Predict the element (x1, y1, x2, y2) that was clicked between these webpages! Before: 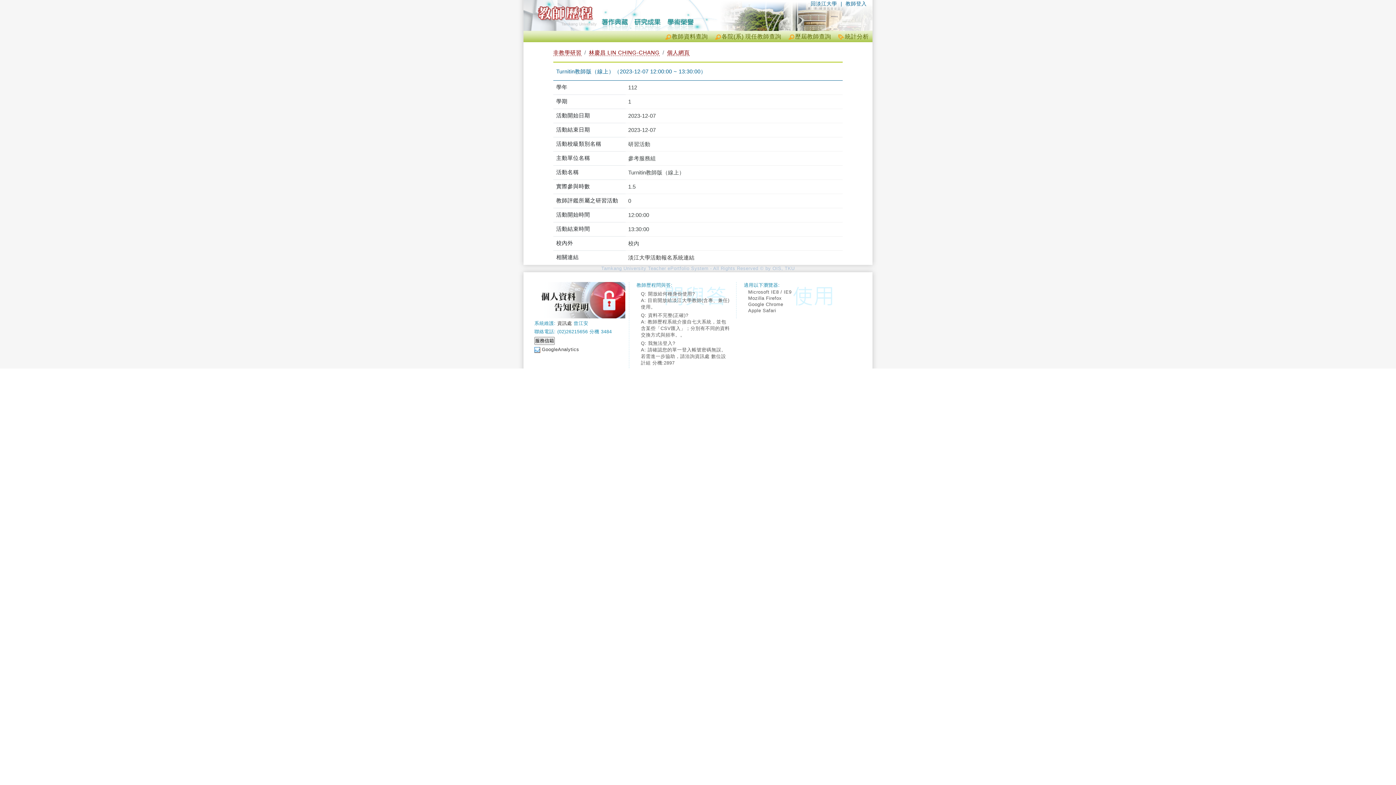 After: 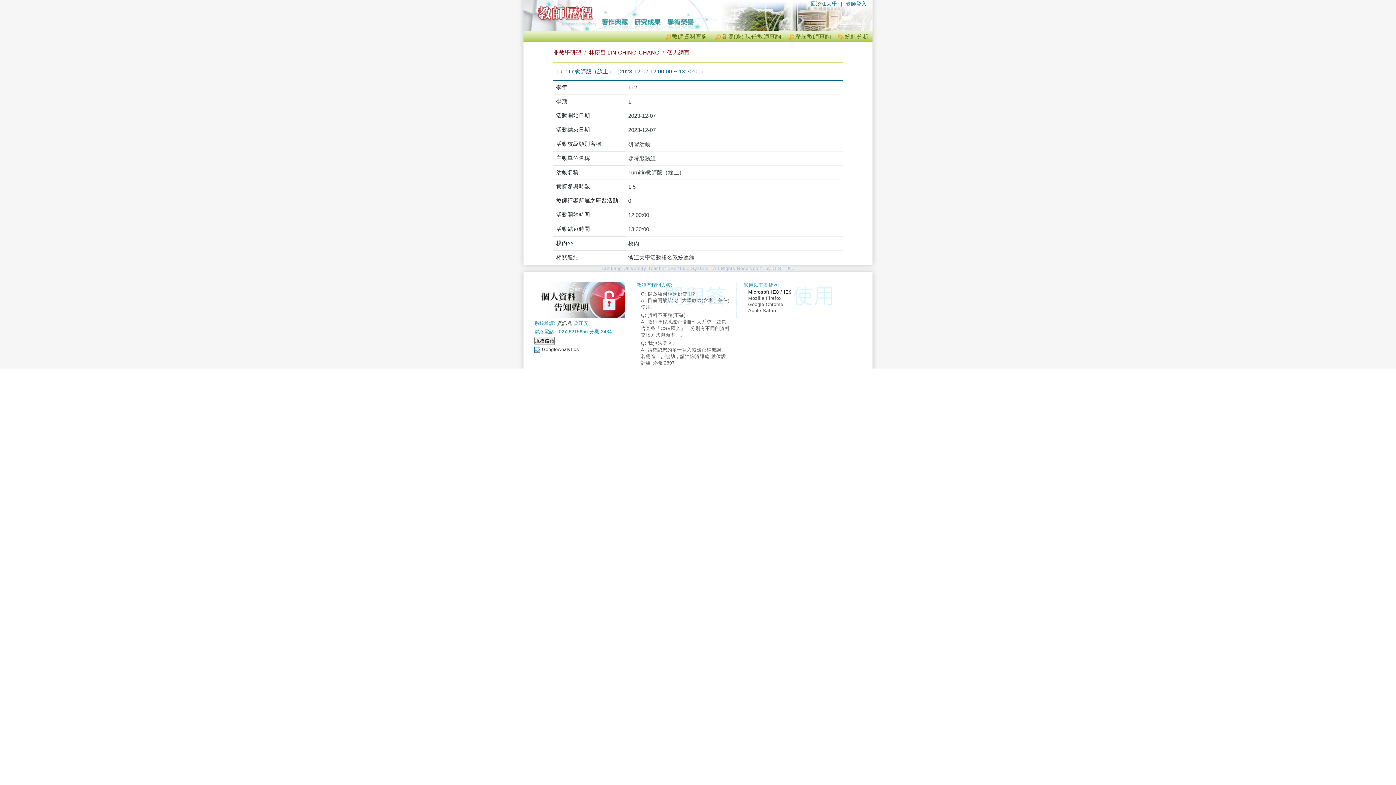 Action: bbox: (748, 289, 838, 294) label: Microsoft IE8 / IE9